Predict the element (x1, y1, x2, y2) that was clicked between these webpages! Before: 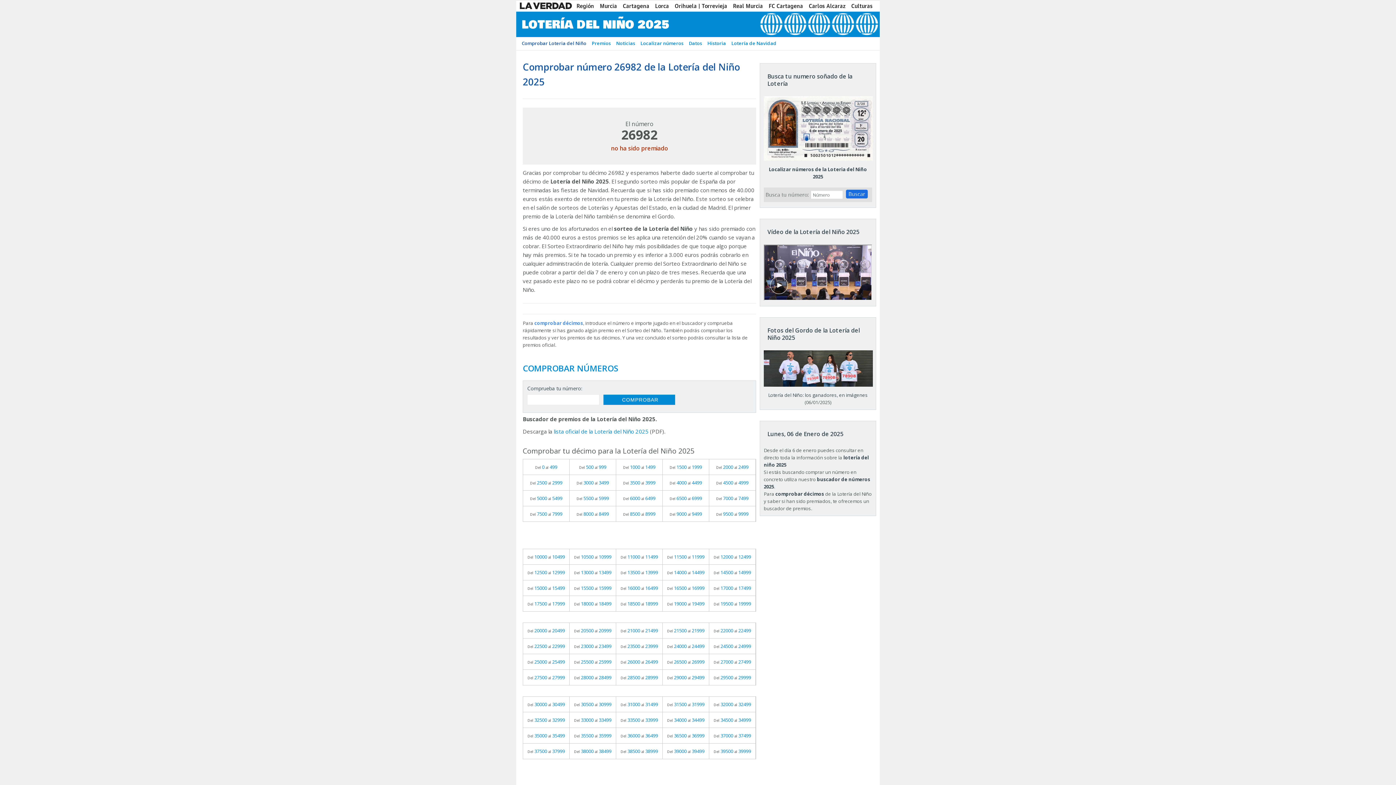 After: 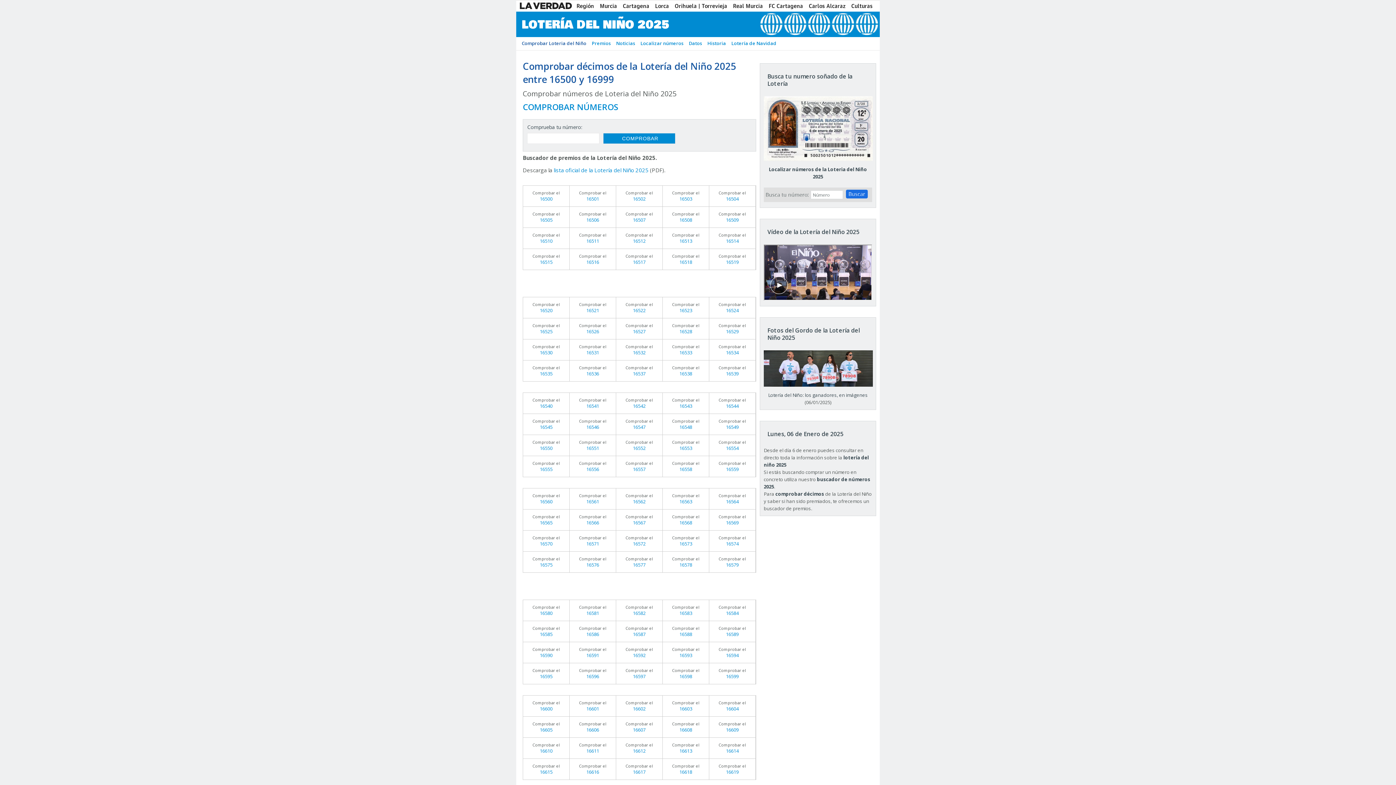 Action: bbox: (662, 580, 709, 596) label: Del 16500 al 16999